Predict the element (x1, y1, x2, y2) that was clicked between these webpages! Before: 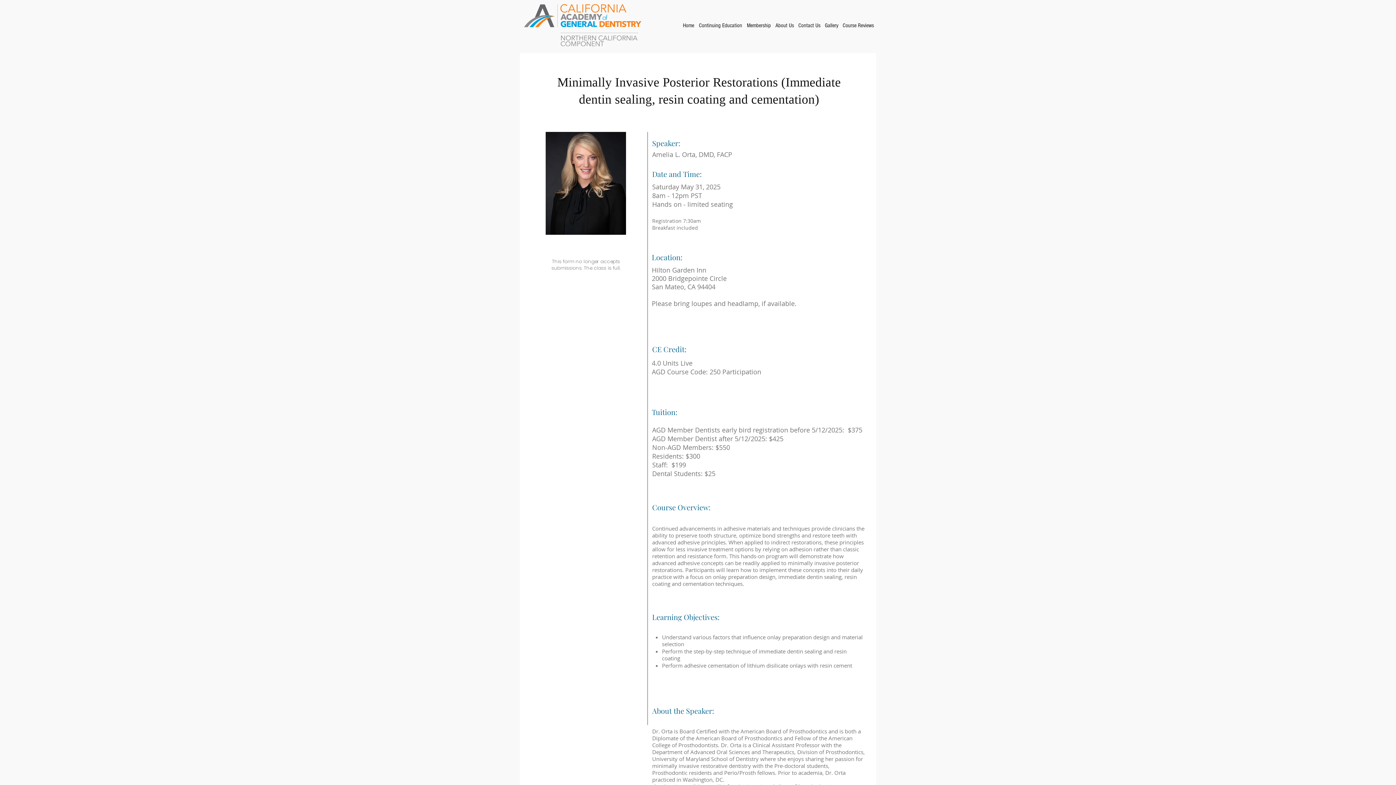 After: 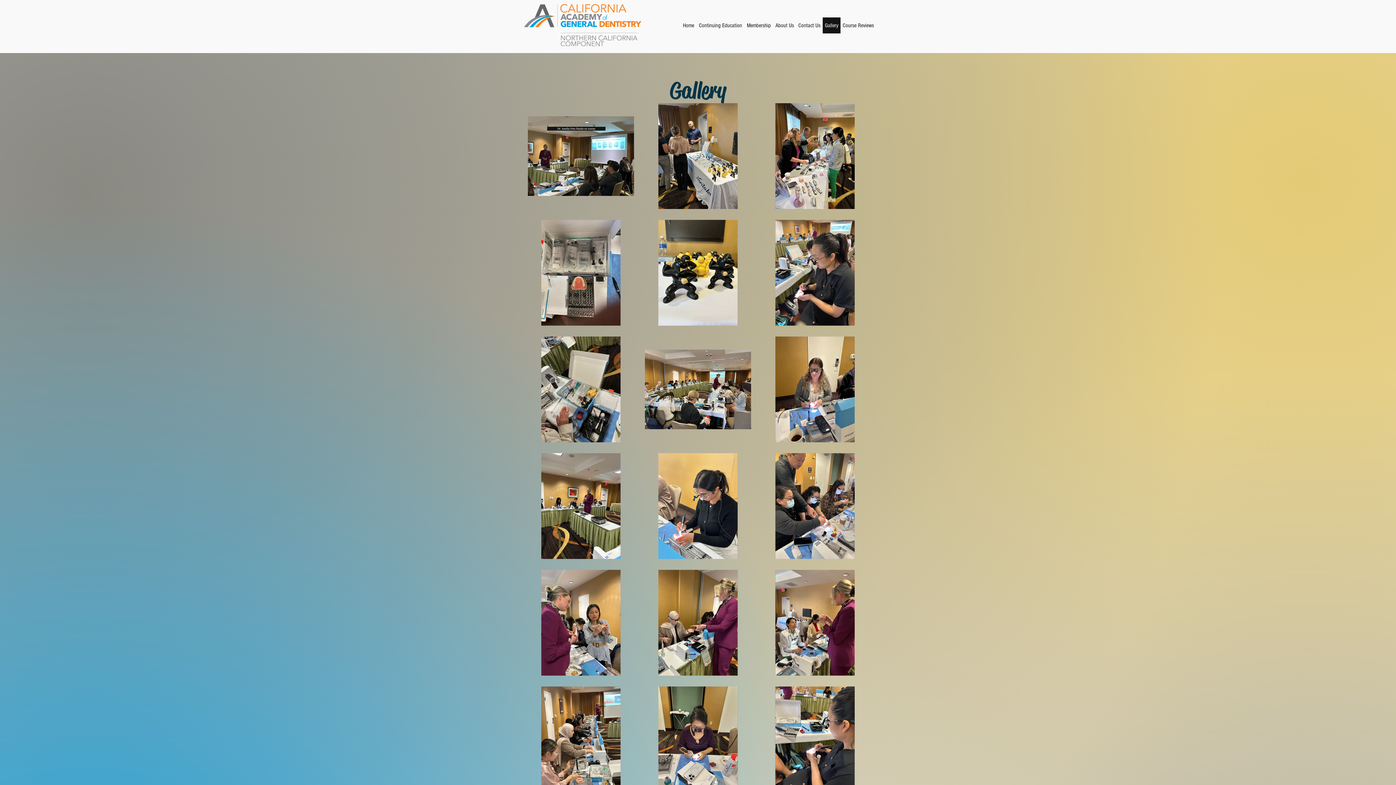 Action: bbox: (822, 17, 840, 33) label: Gallery